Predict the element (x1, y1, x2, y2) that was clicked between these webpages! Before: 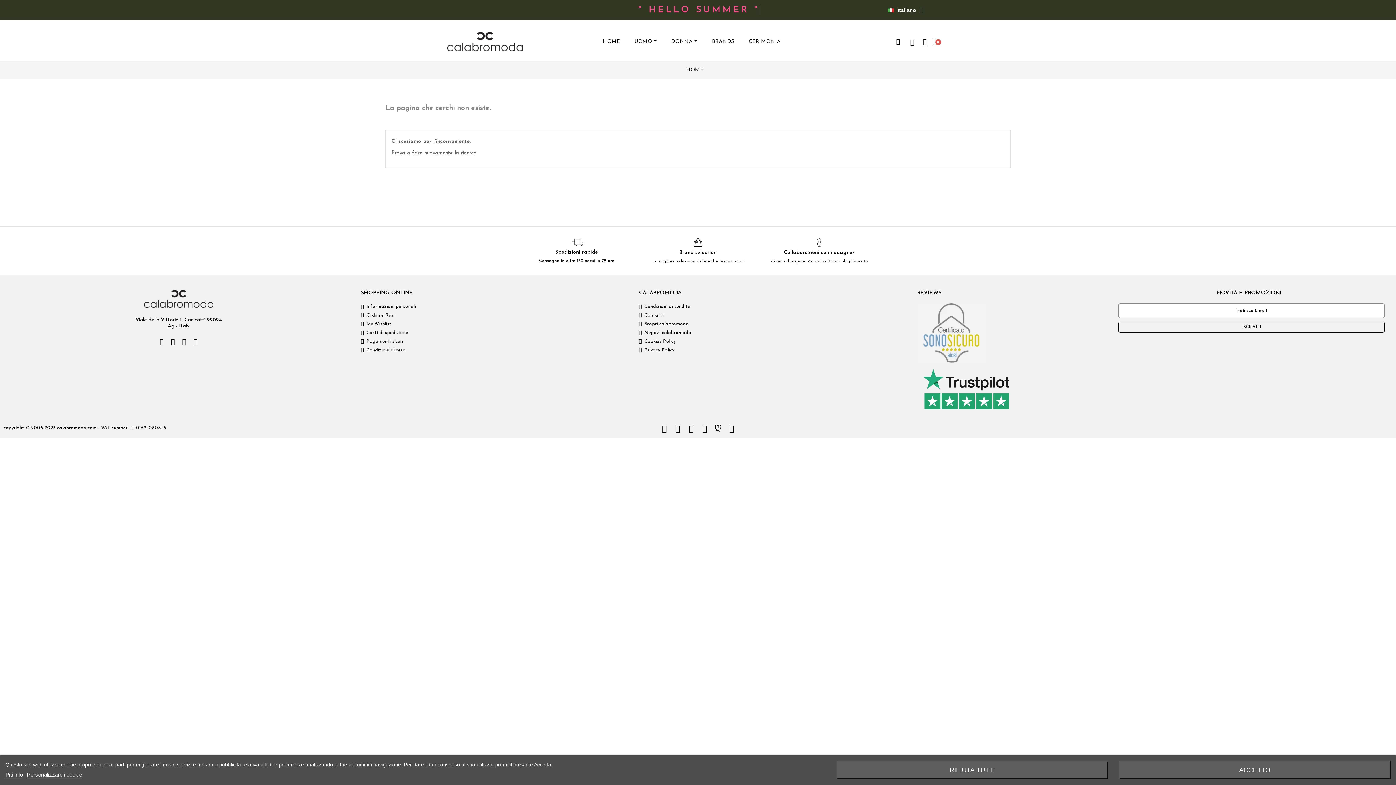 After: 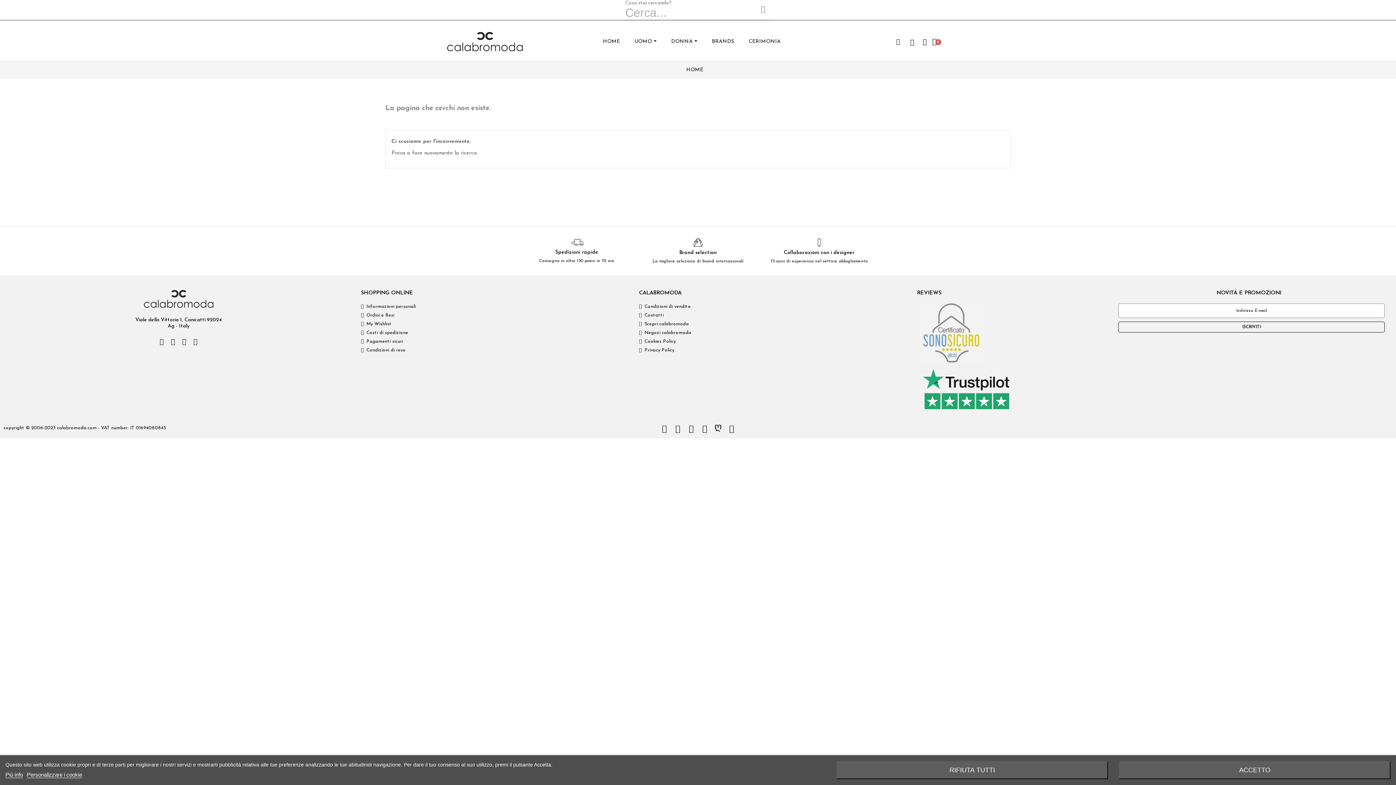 Action: label: Cerca bbox: (892, 36, 903, 47)